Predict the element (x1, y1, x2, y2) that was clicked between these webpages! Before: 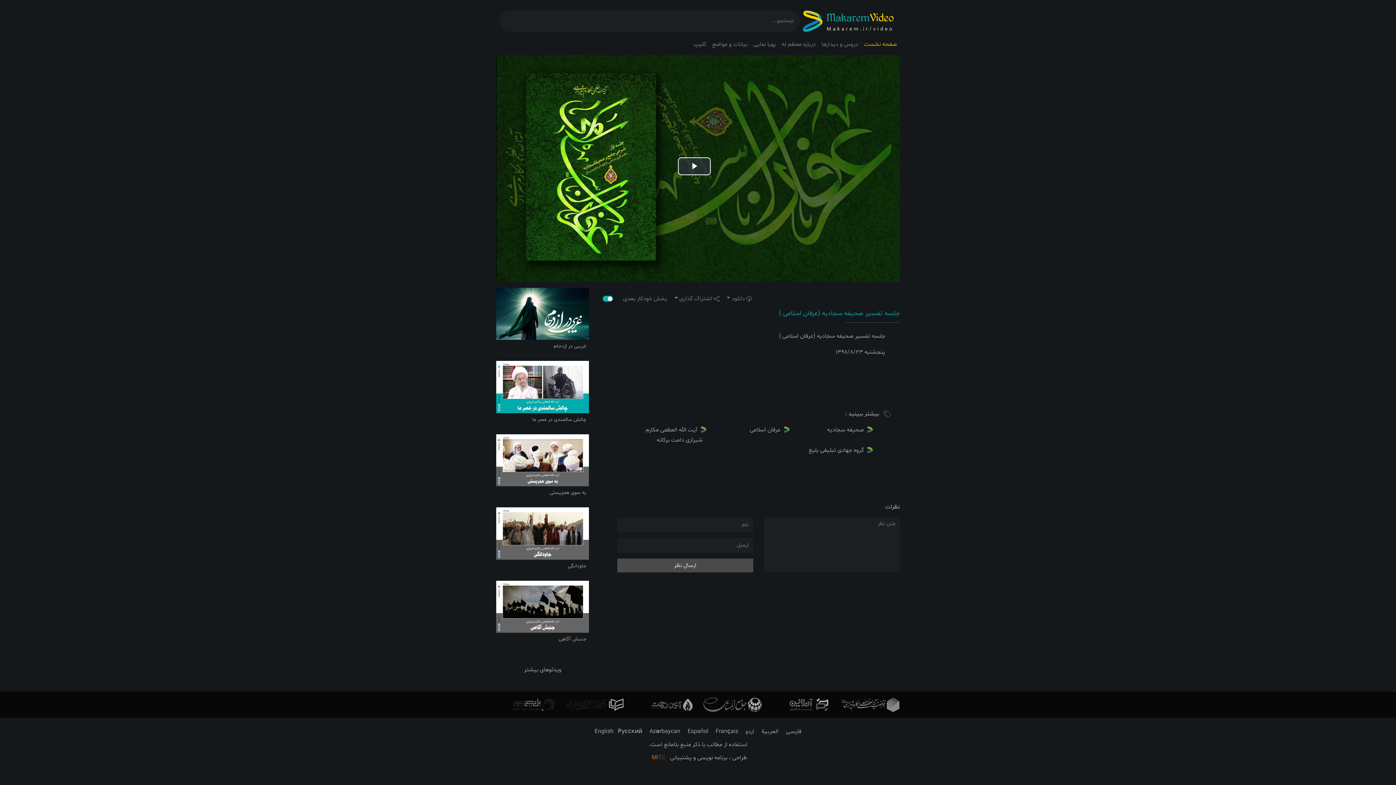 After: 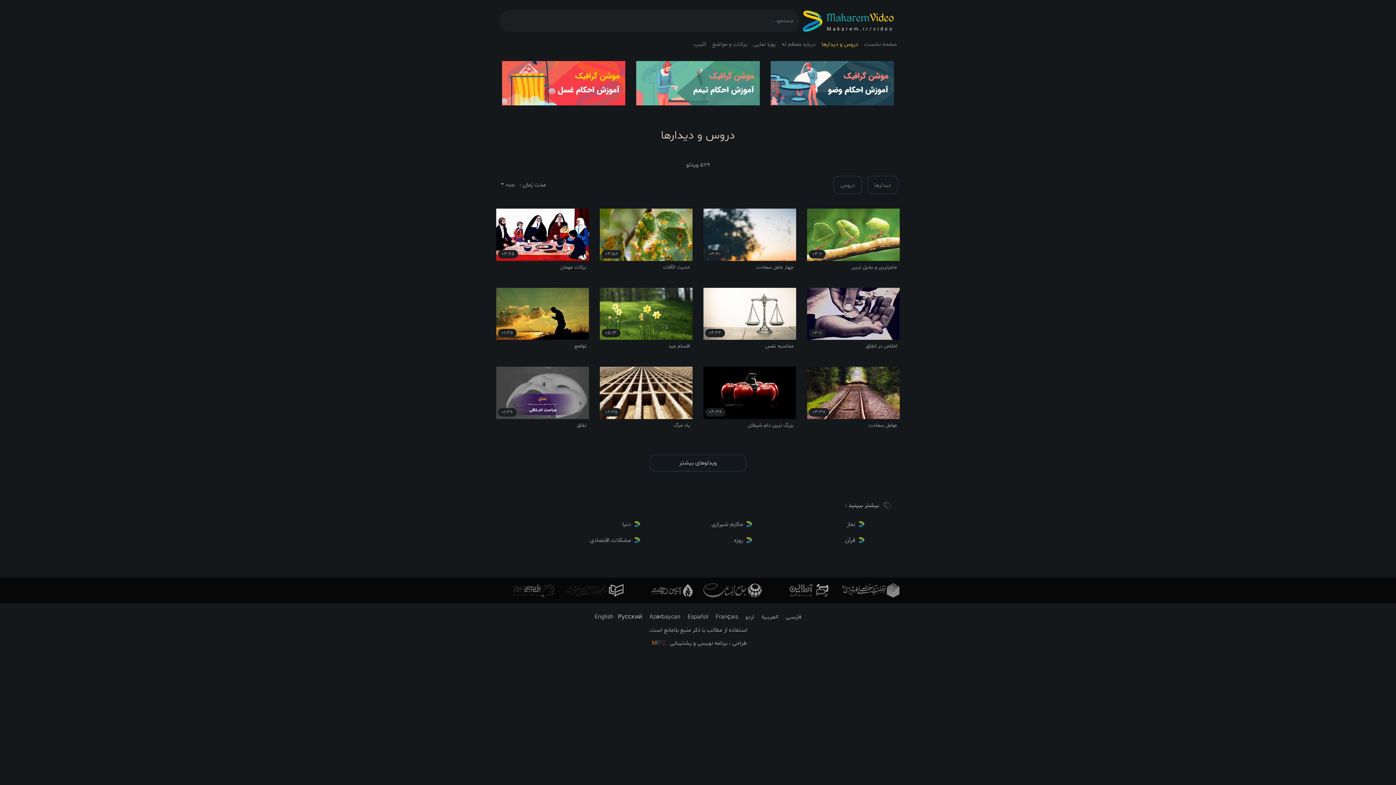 Action: bbox: (818, 36, 861, 52) label: دروس و دیدارها